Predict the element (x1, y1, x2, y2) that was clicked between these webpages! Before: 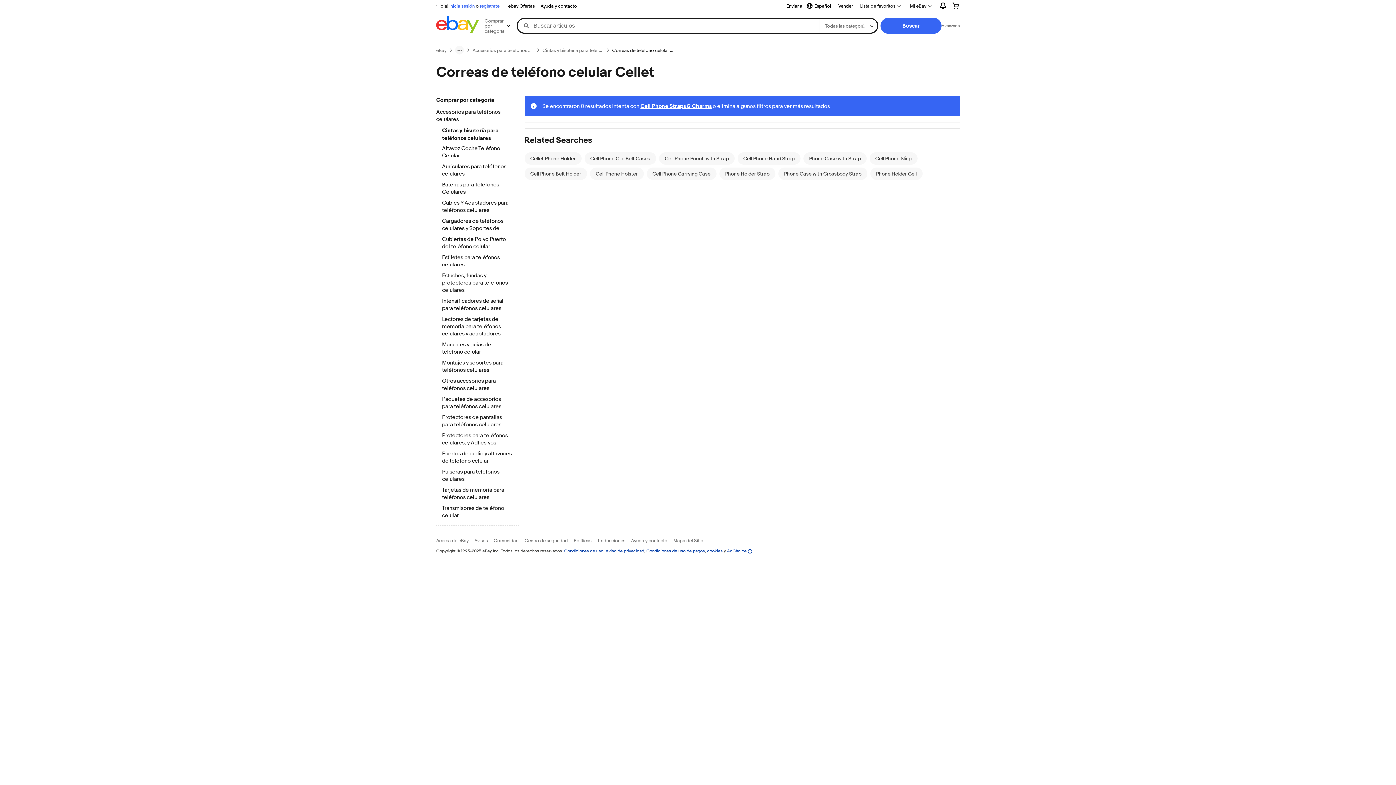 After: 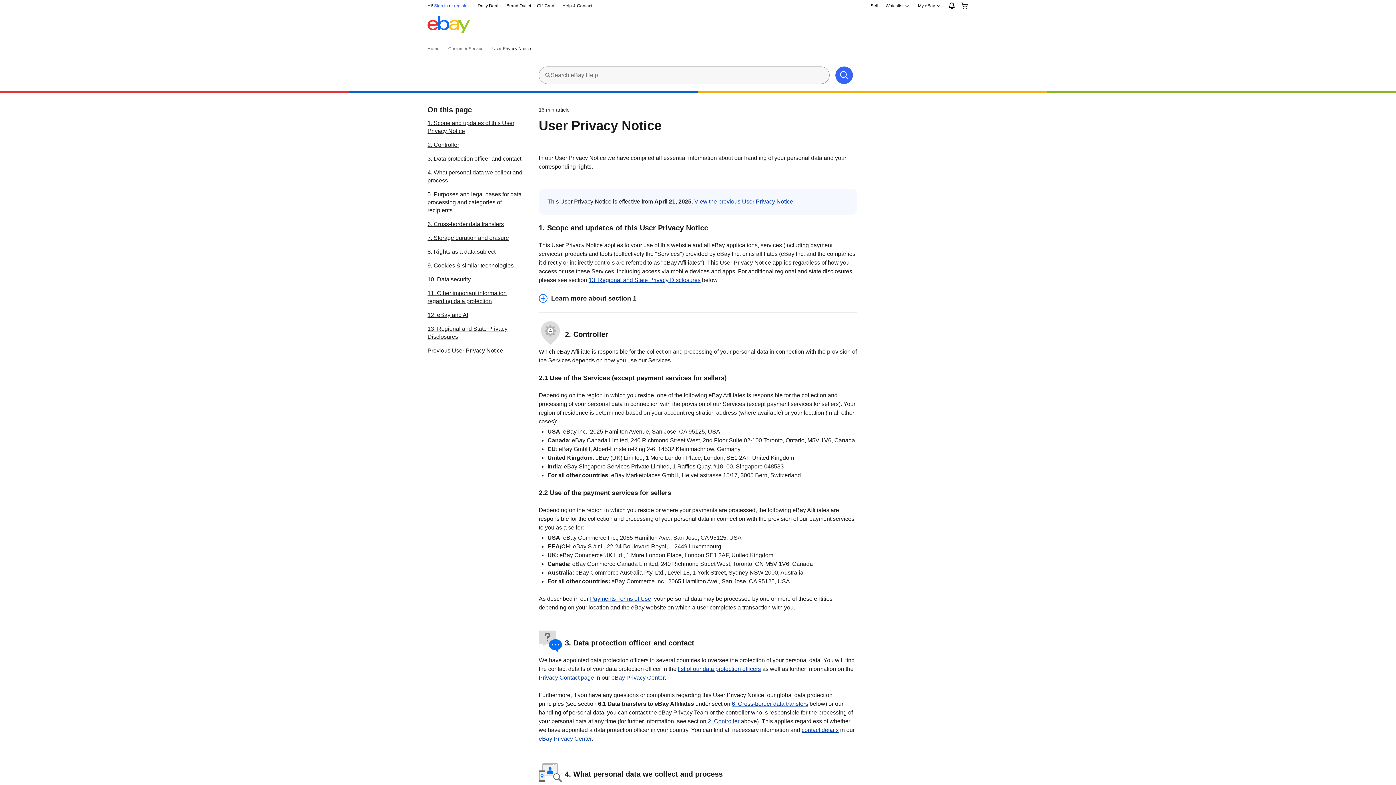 Action: label: Aviso de privacidad bbox: (605, 548, 644, 553)